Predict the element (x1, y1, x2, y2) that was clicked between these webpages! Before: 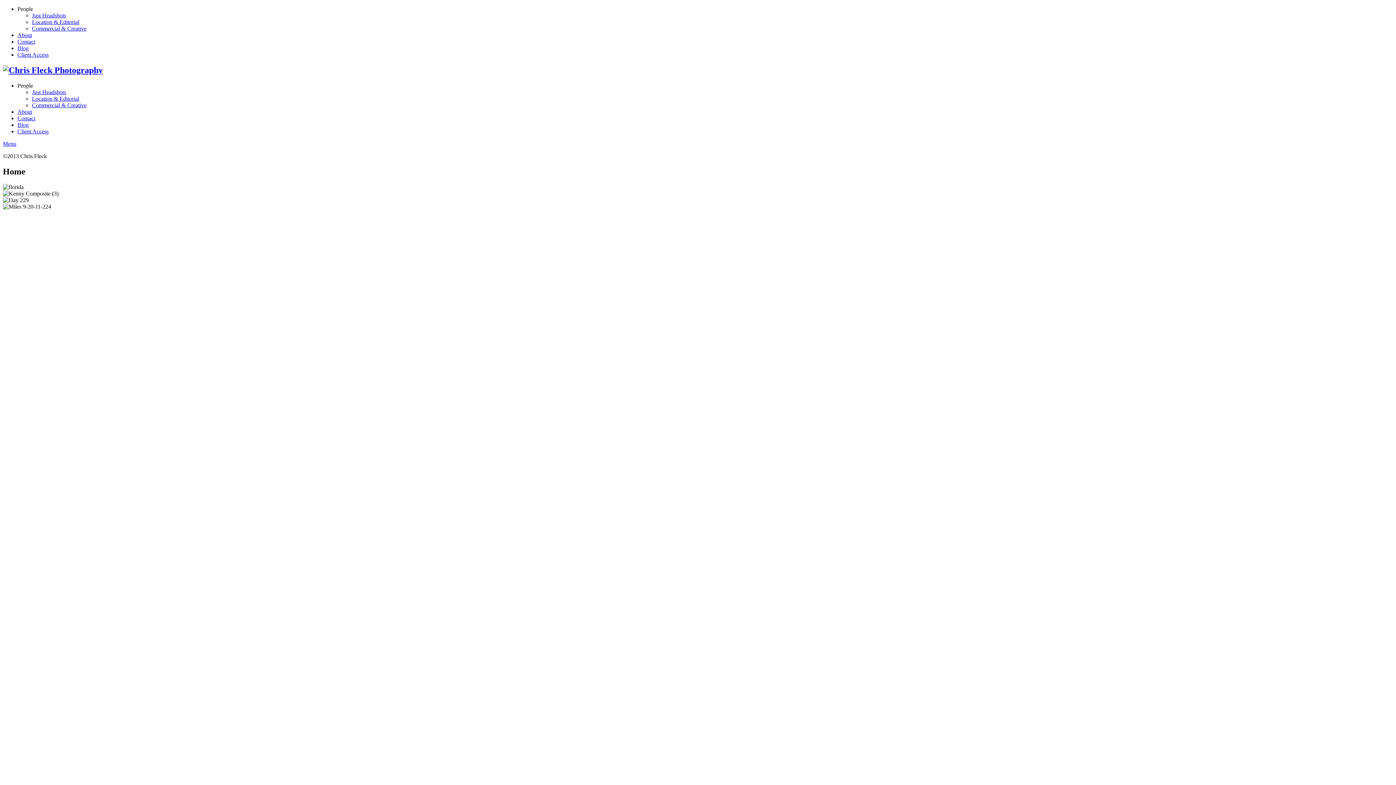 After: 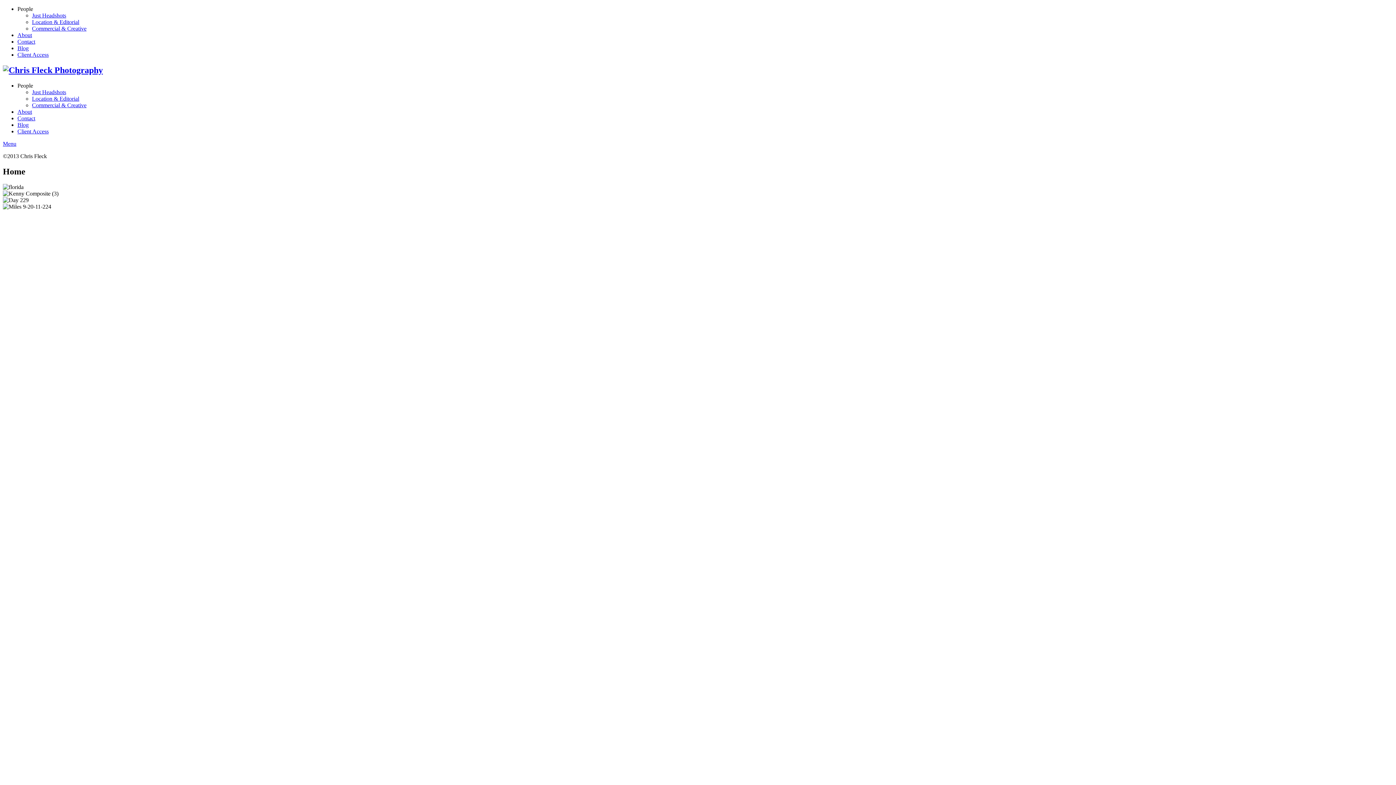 Action: bbox: (2, 65, 102, 74)